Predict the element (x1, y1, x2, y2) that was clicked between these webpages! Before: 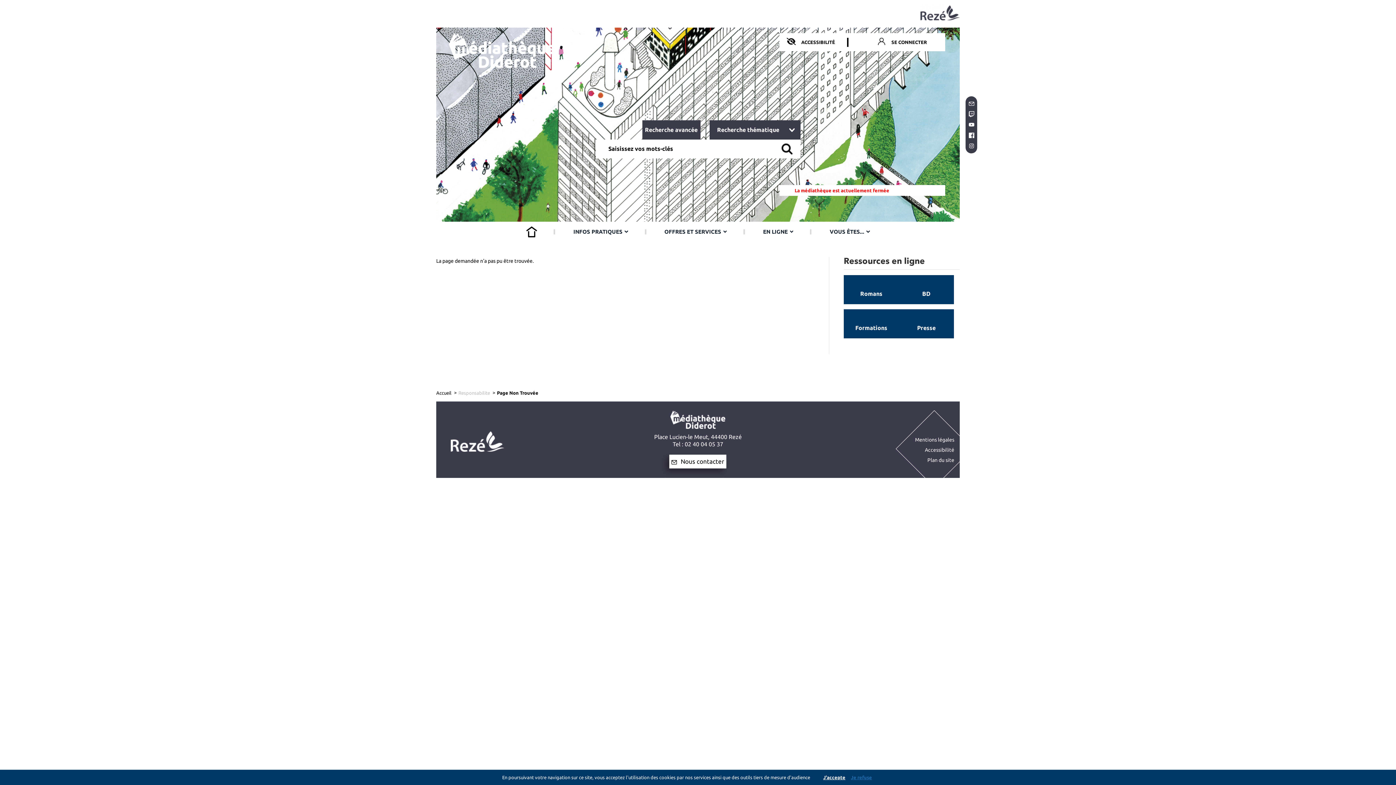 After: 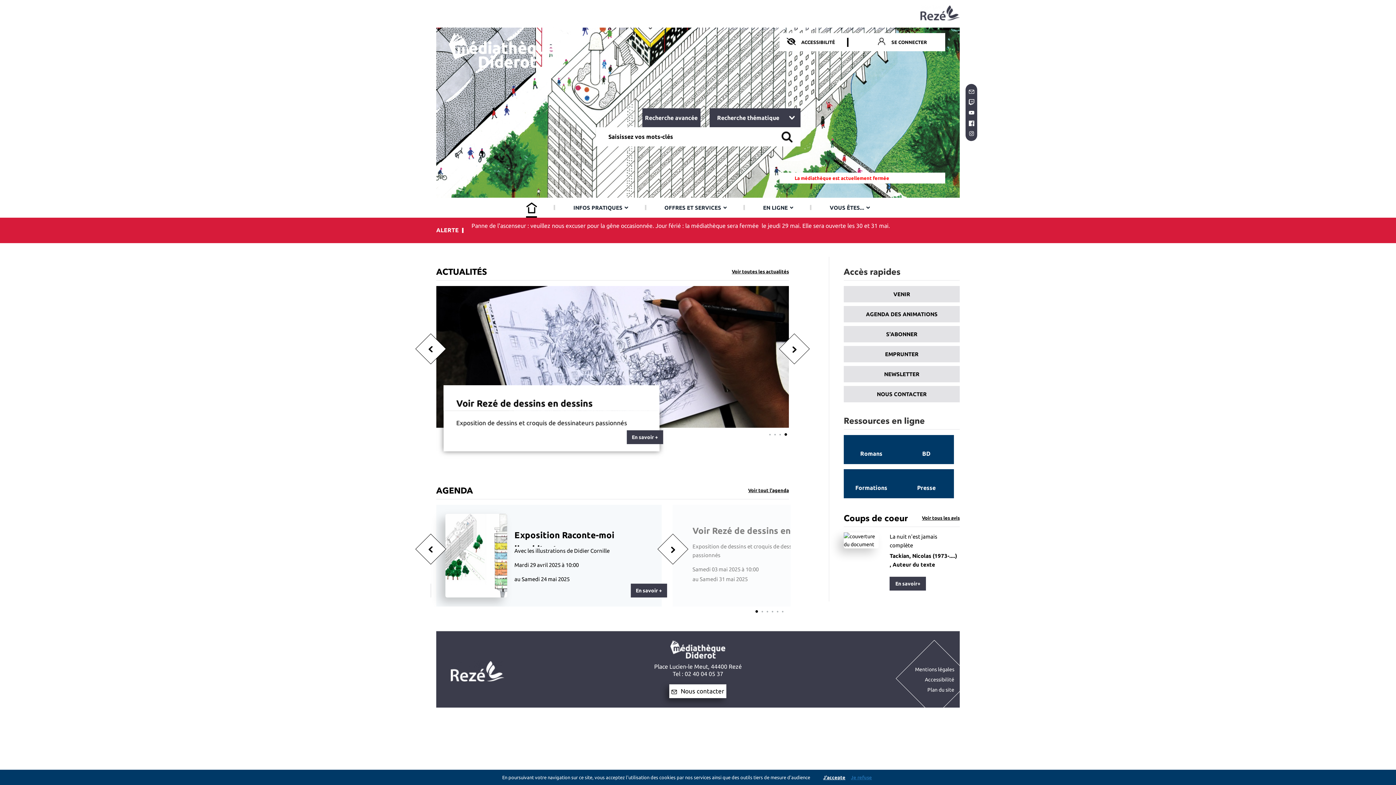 Action: bbox: (508, 221, 555, 241) label: ACCUEIL